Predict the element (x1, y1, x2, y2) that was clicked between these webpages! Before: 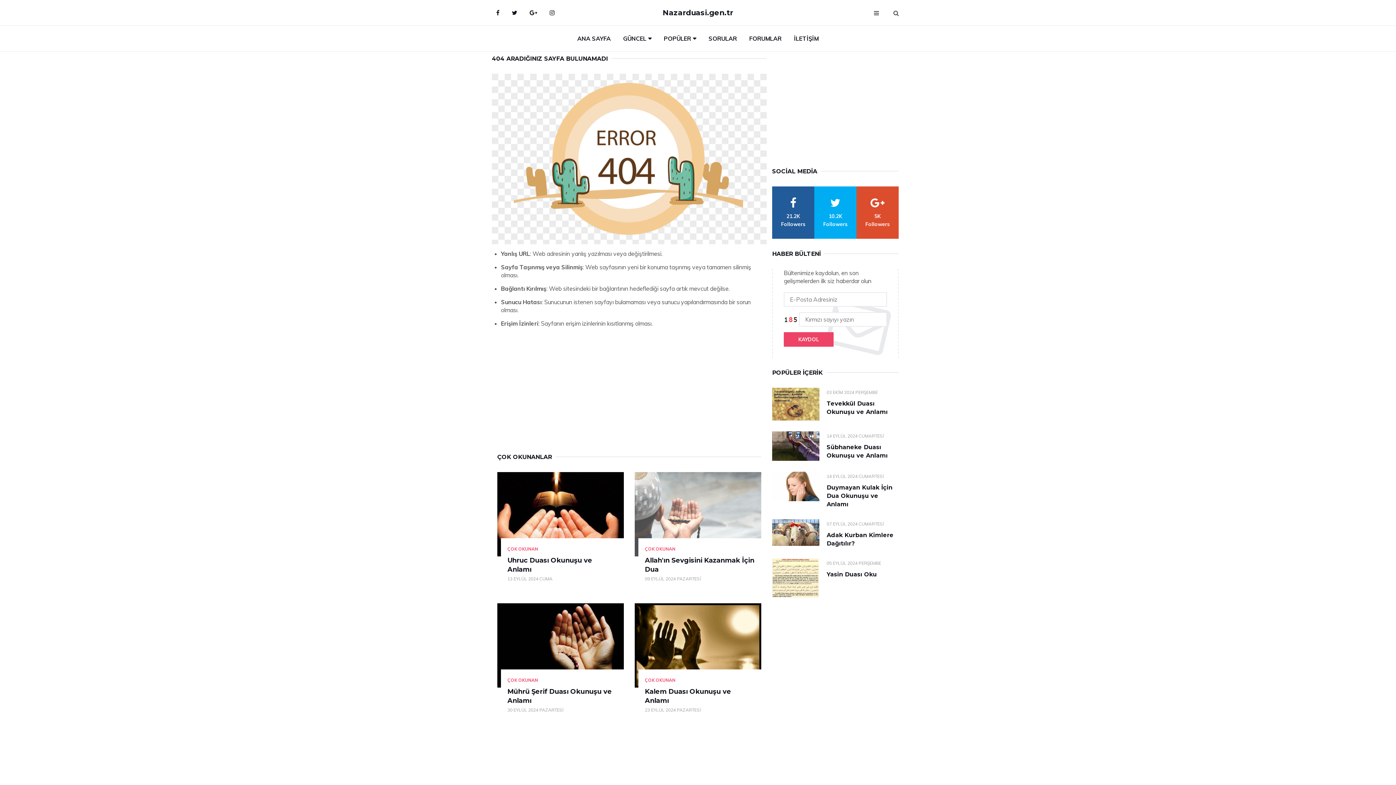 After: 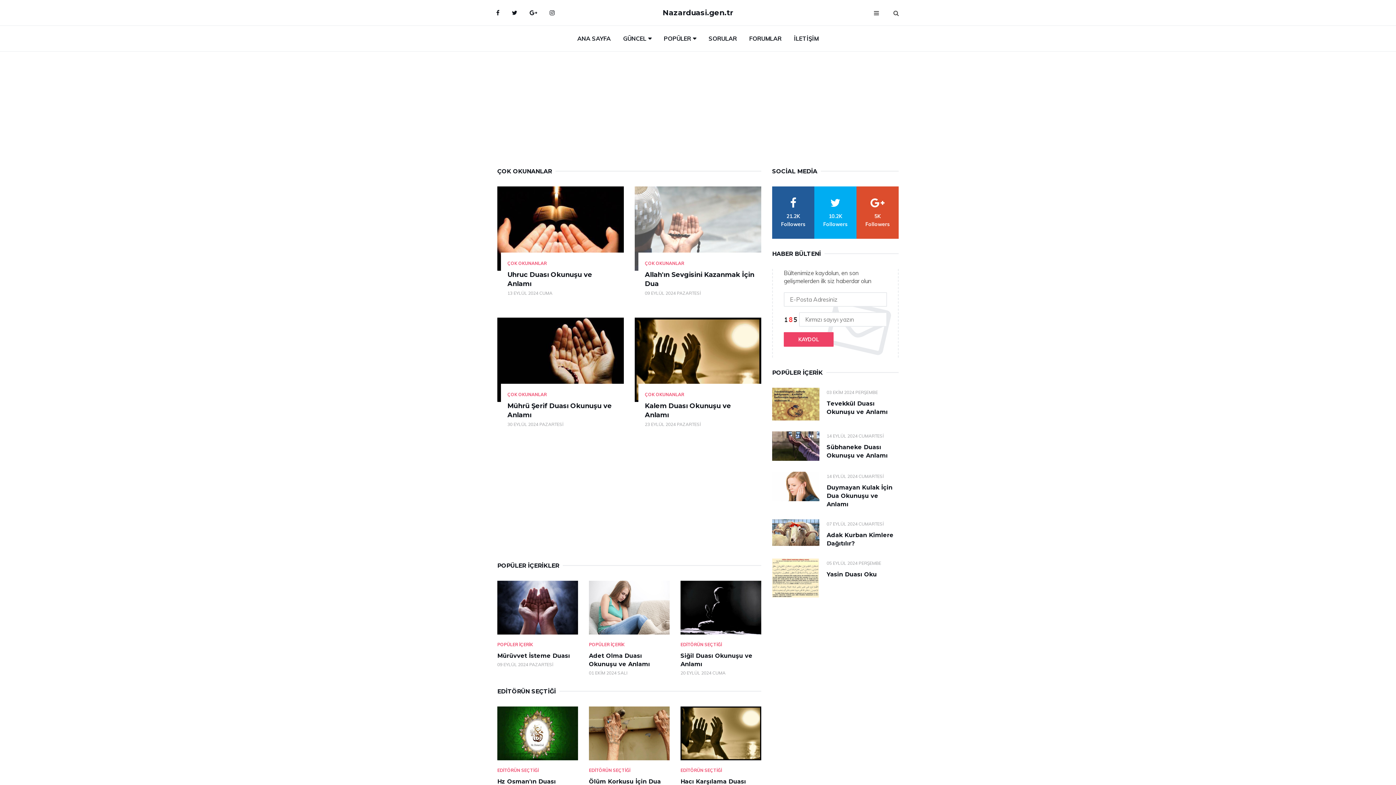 Action: label: ÇOK OKUNAN bbox: (507, 546, 538, 552)